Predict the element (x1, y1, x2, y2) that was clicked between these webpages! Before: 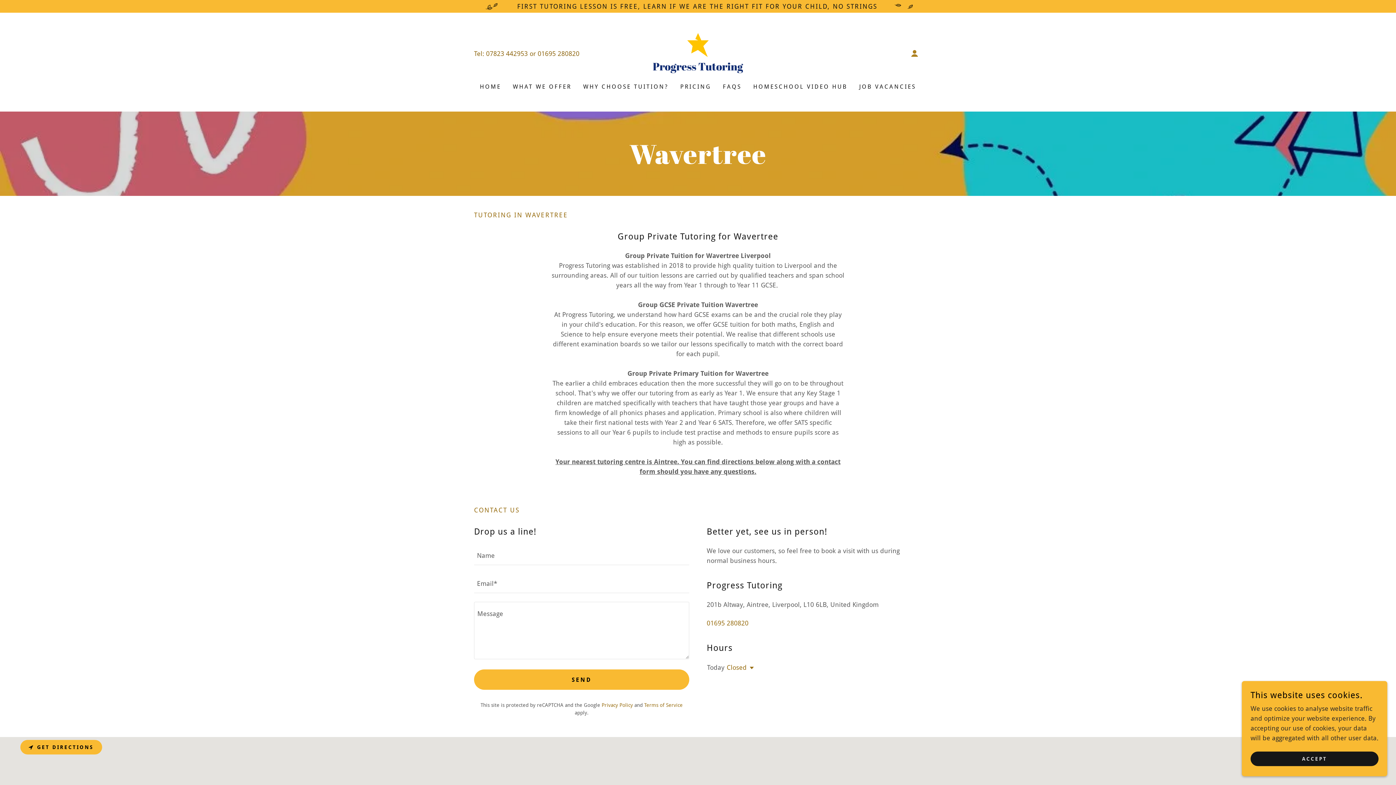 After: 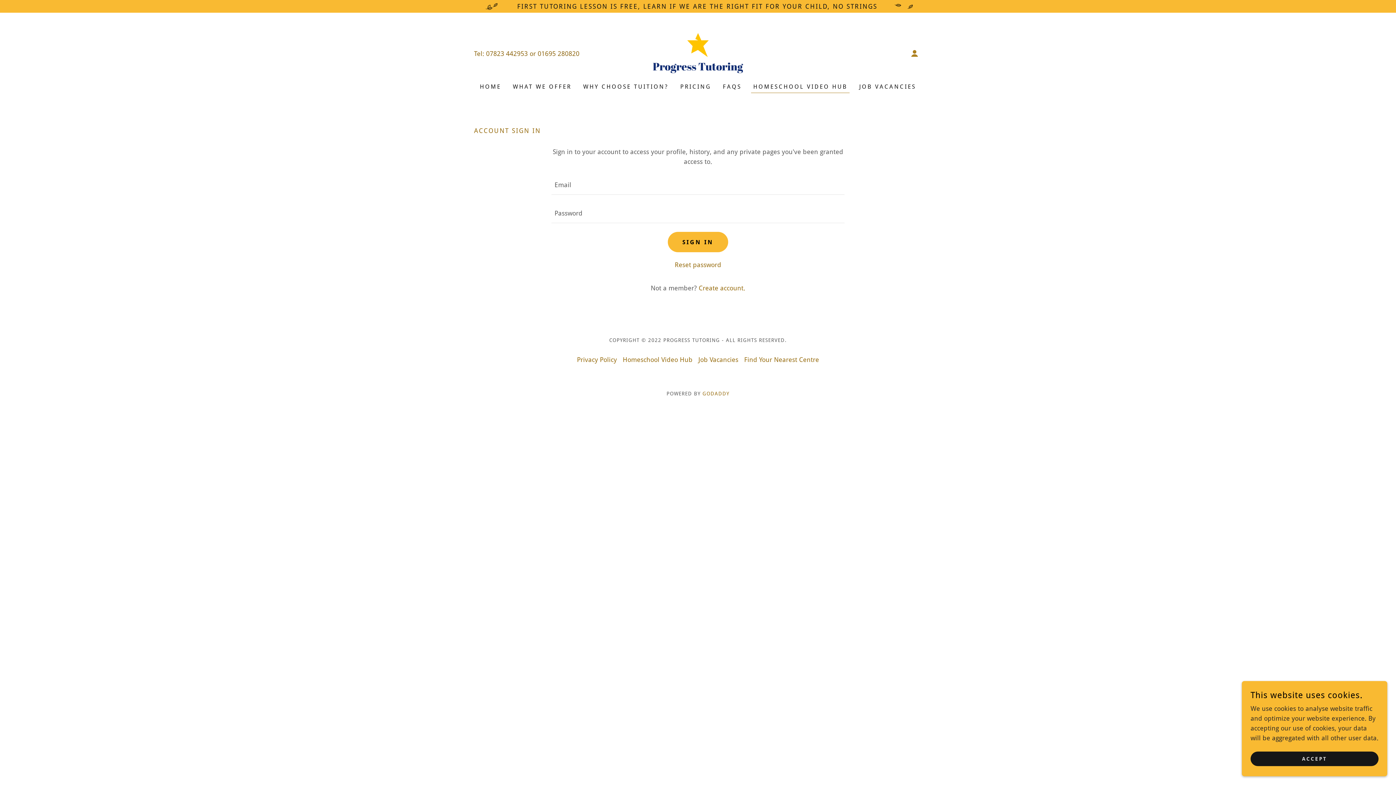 Action: label: HOMESCHOOL VIDEO HUB bbox: (751, 80, 849, 93)